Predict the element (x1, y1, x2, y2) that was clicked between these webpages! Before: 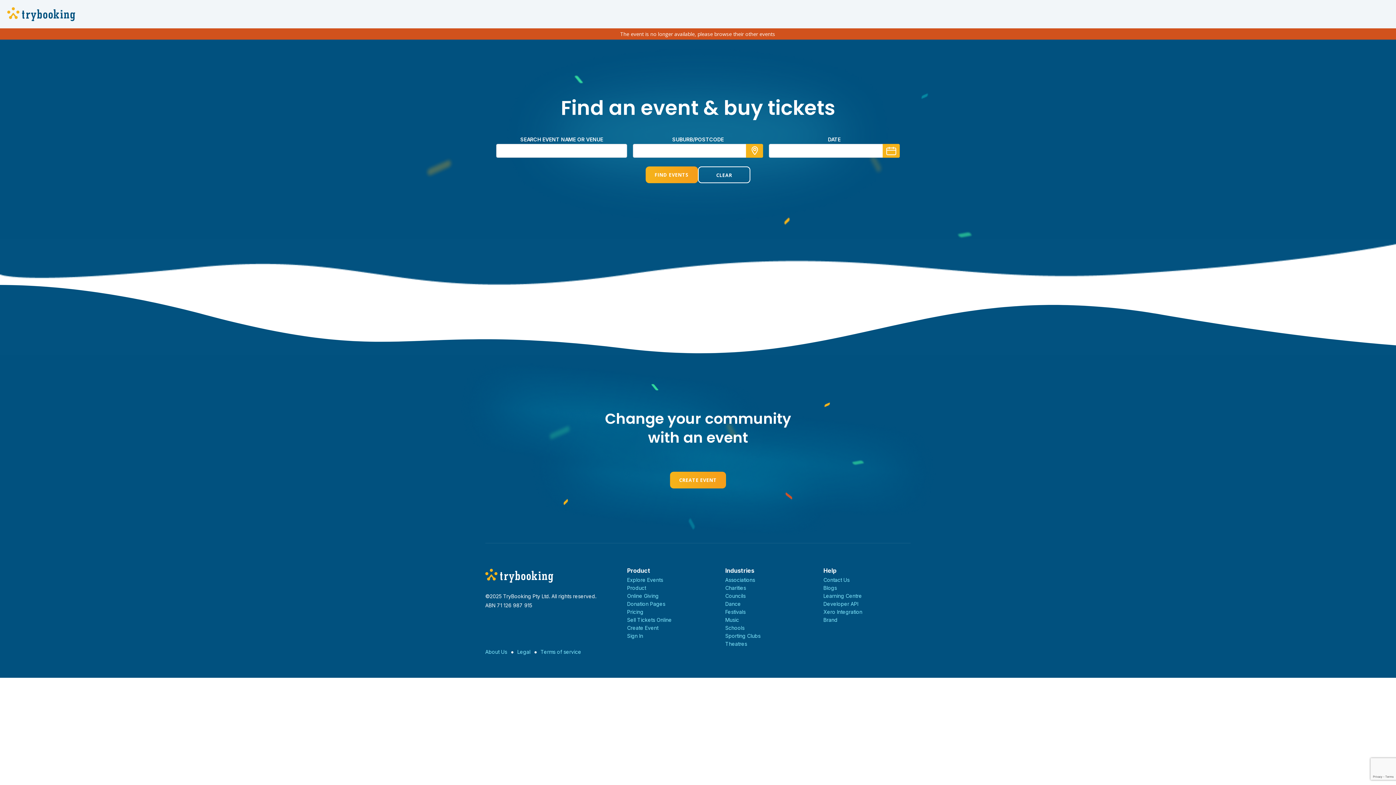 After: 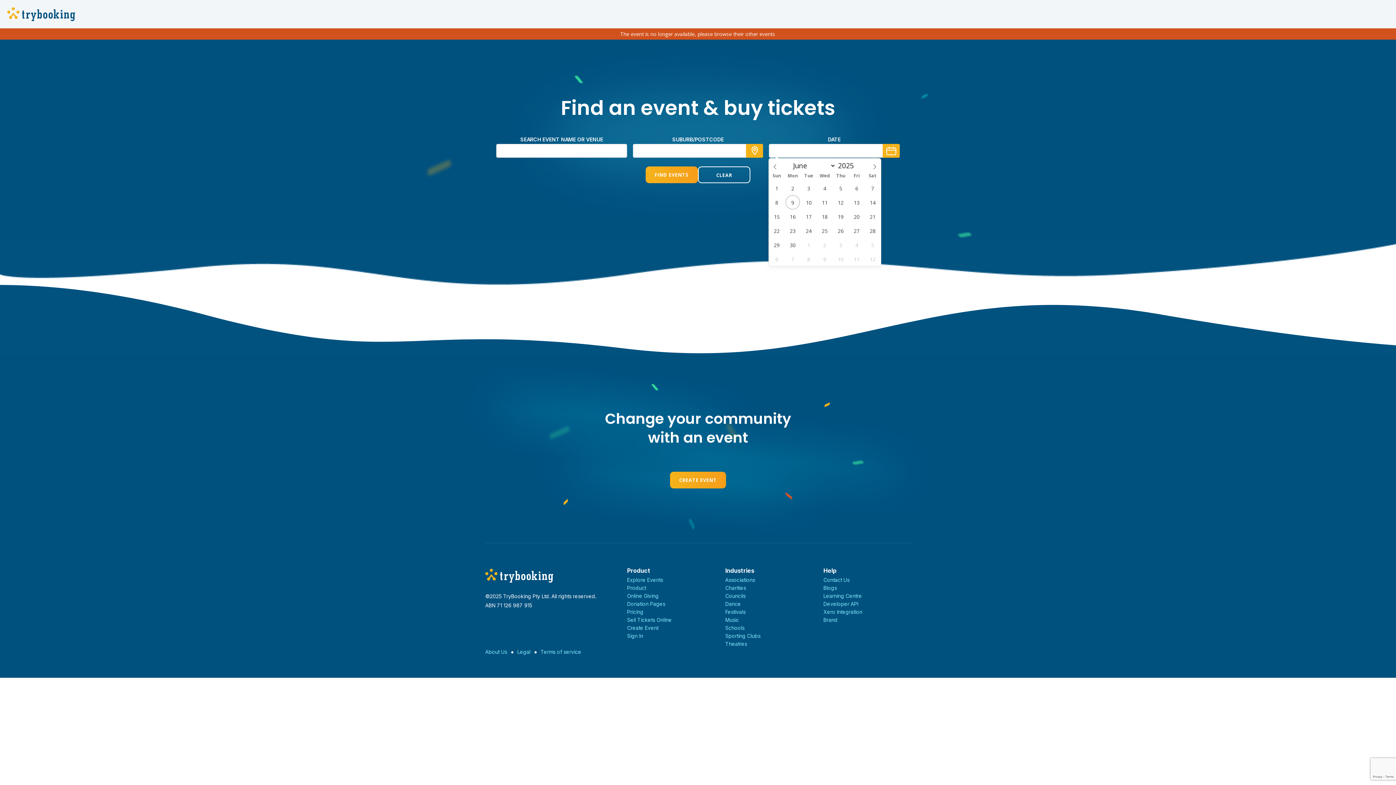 Action: bbox: (882, 143, 900, 157)